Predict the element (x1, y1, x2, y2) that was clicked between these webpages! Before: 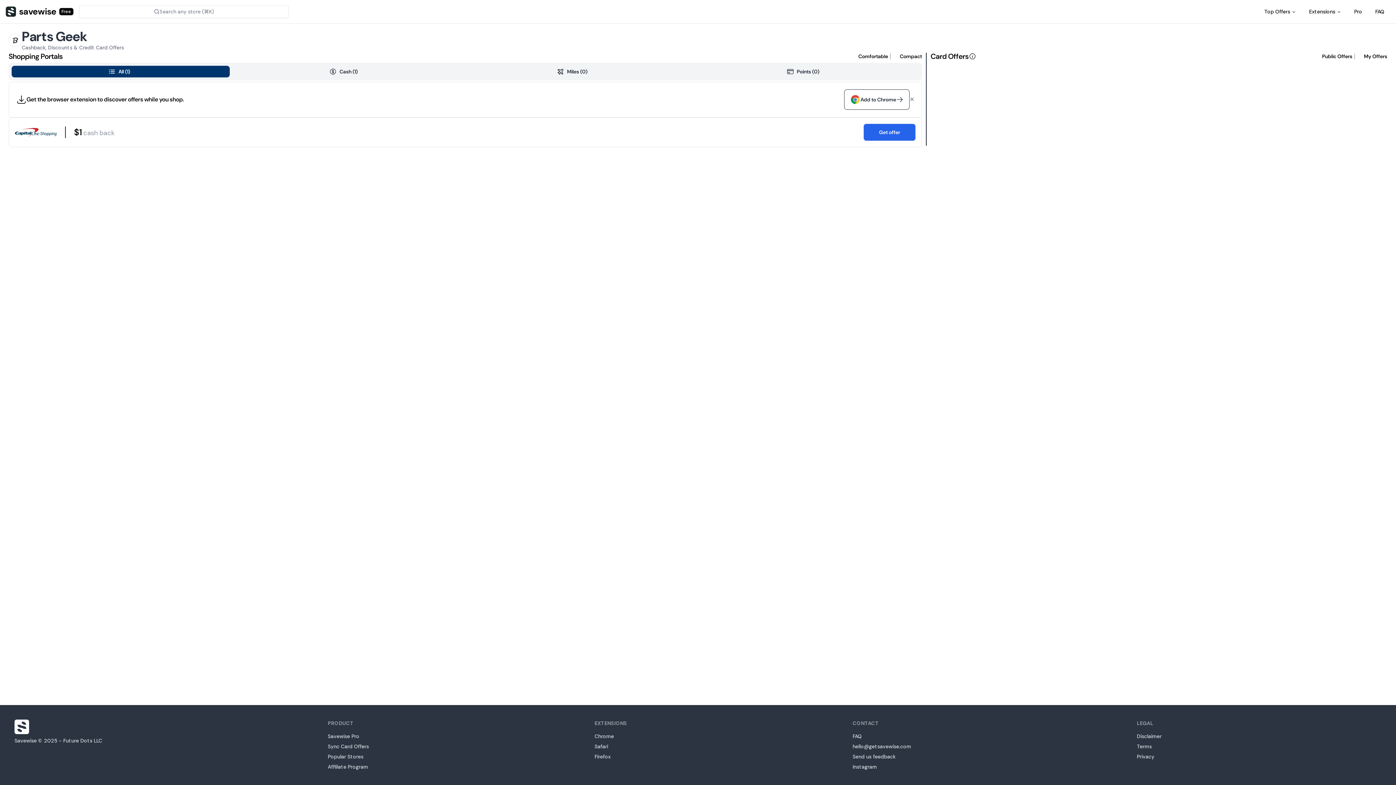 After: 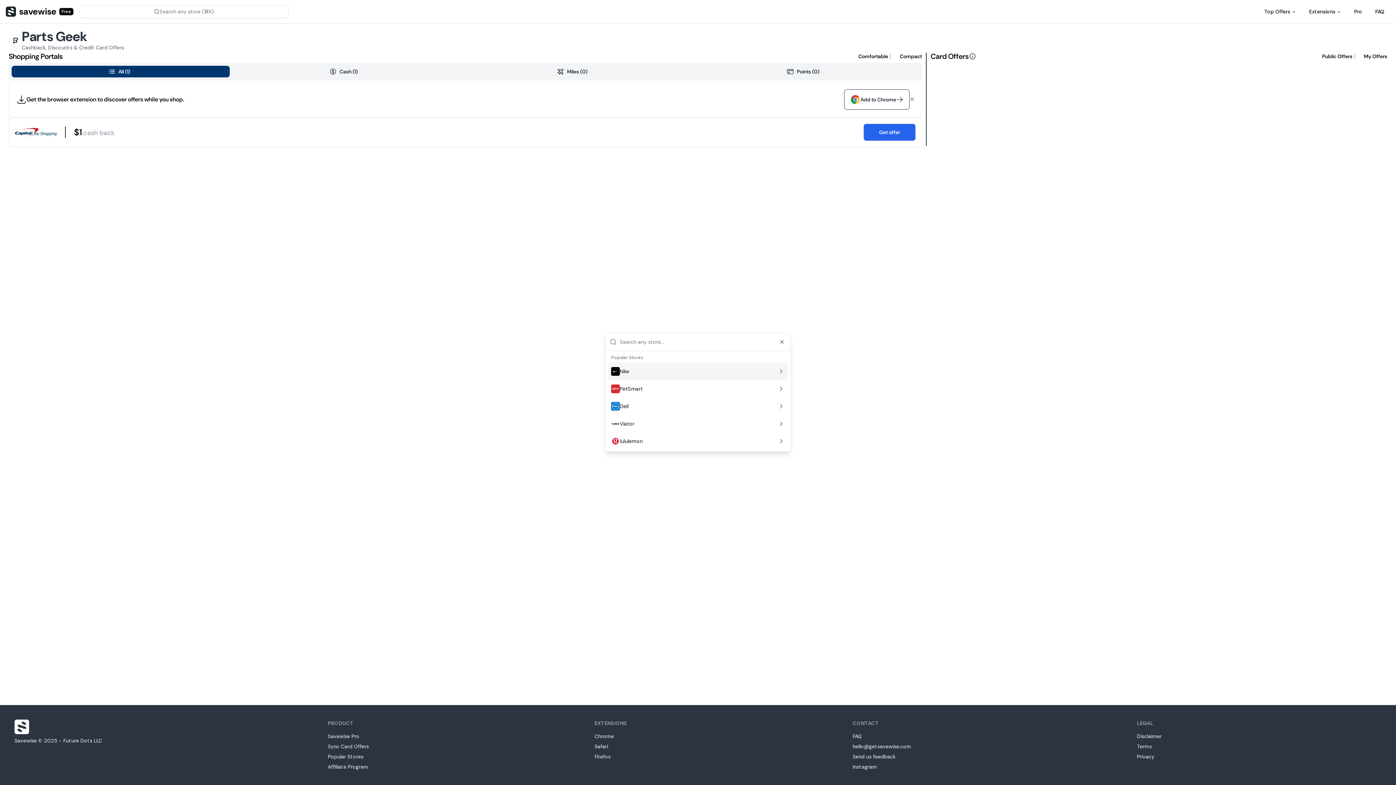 Action: label: Search any store (⌘K) bbox: (79, 5, 288, 18)